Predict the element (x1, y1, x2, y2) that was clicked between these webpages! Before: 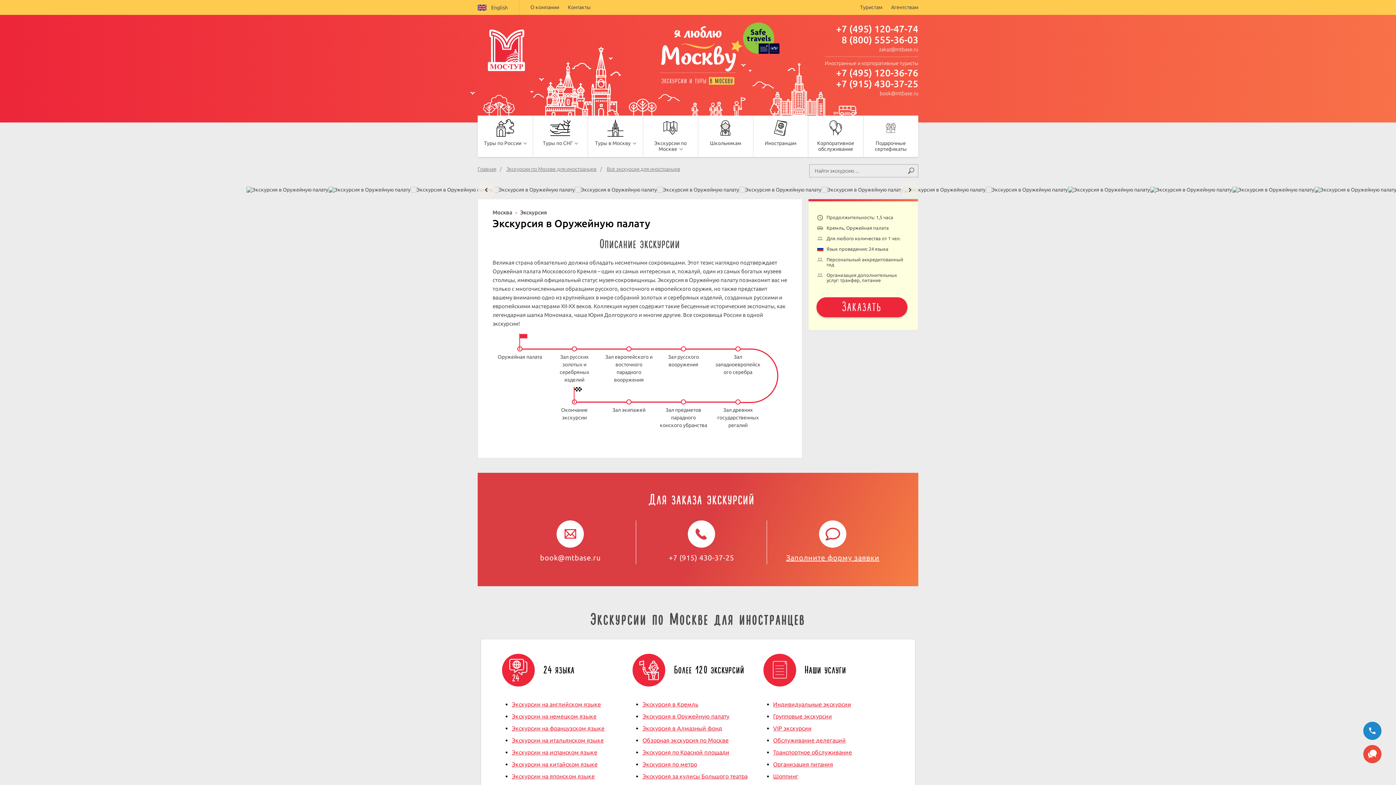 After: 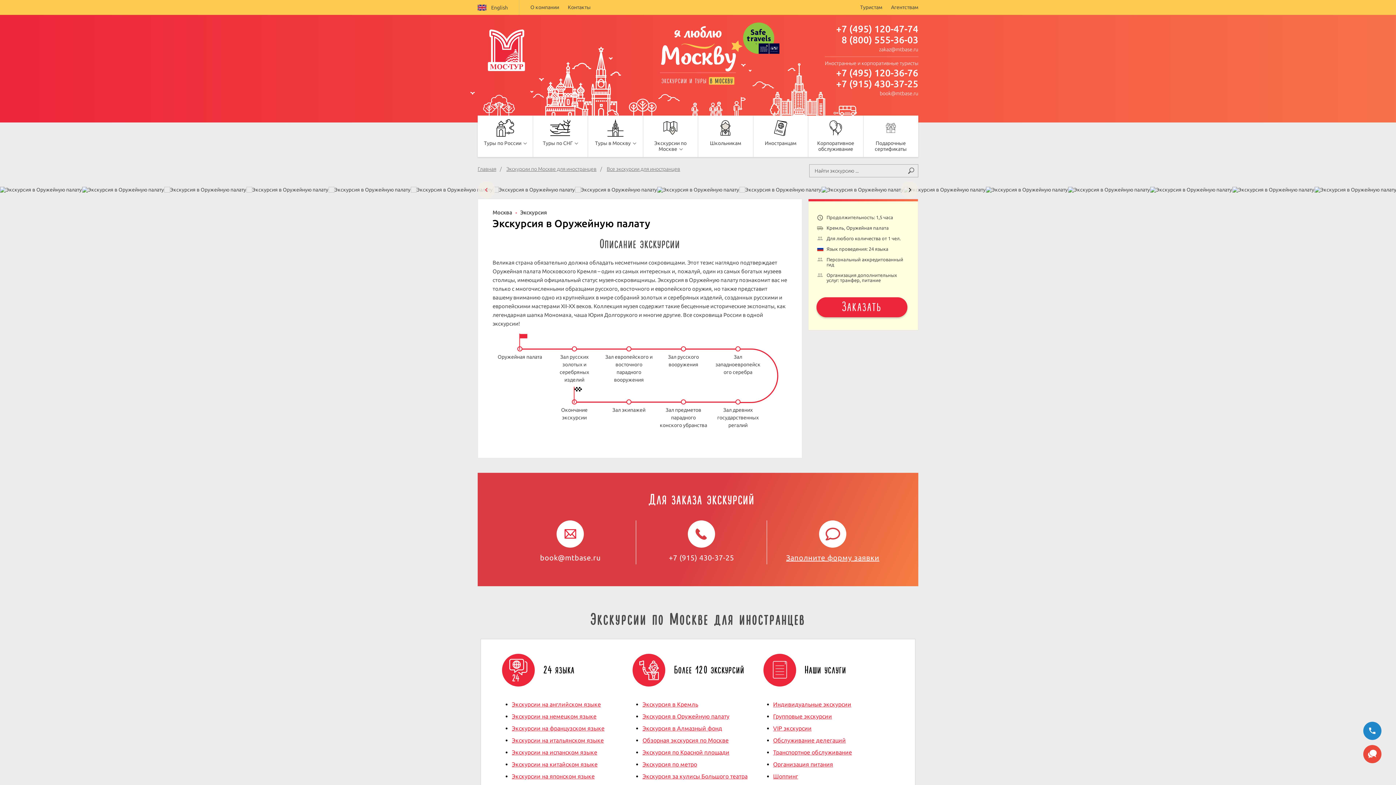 Action: bbox: (477, 181, 495, 198)